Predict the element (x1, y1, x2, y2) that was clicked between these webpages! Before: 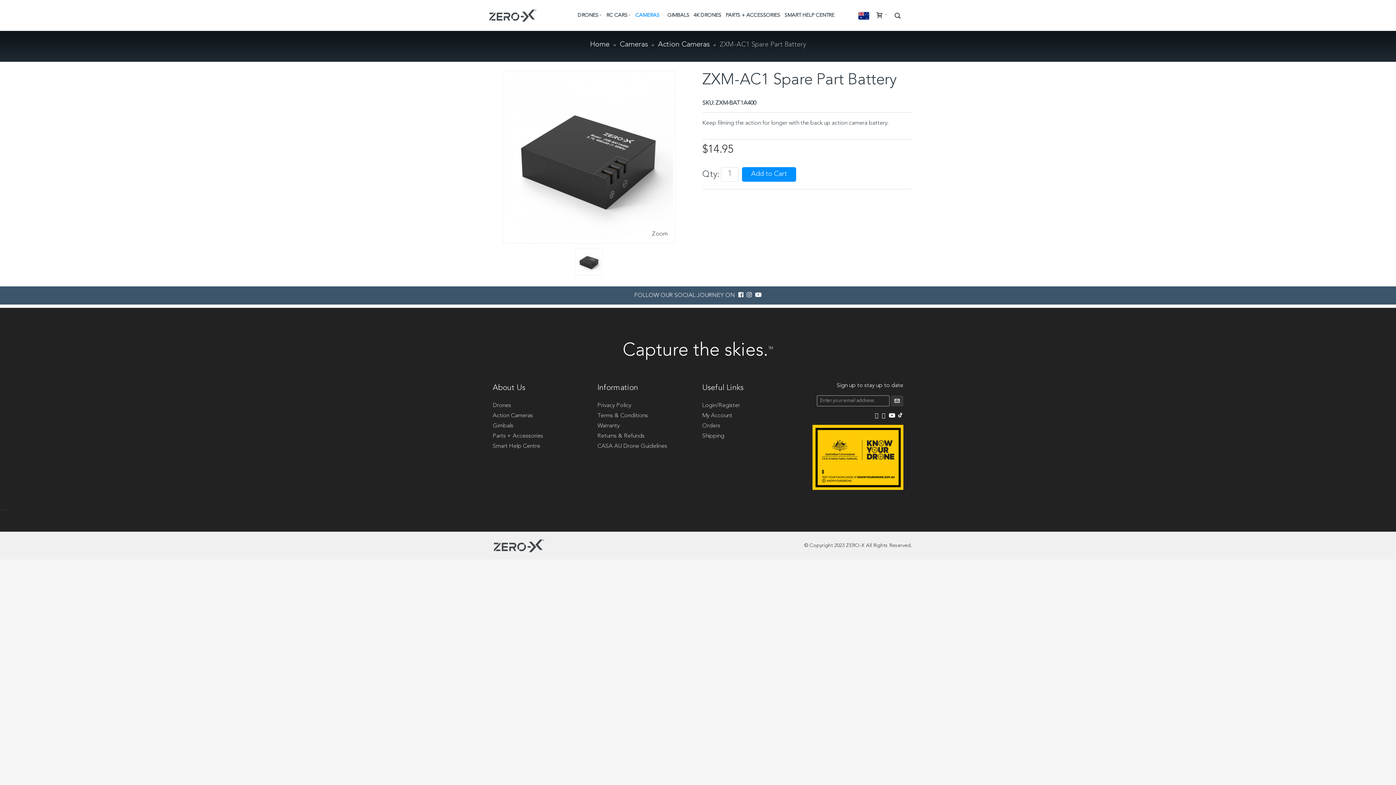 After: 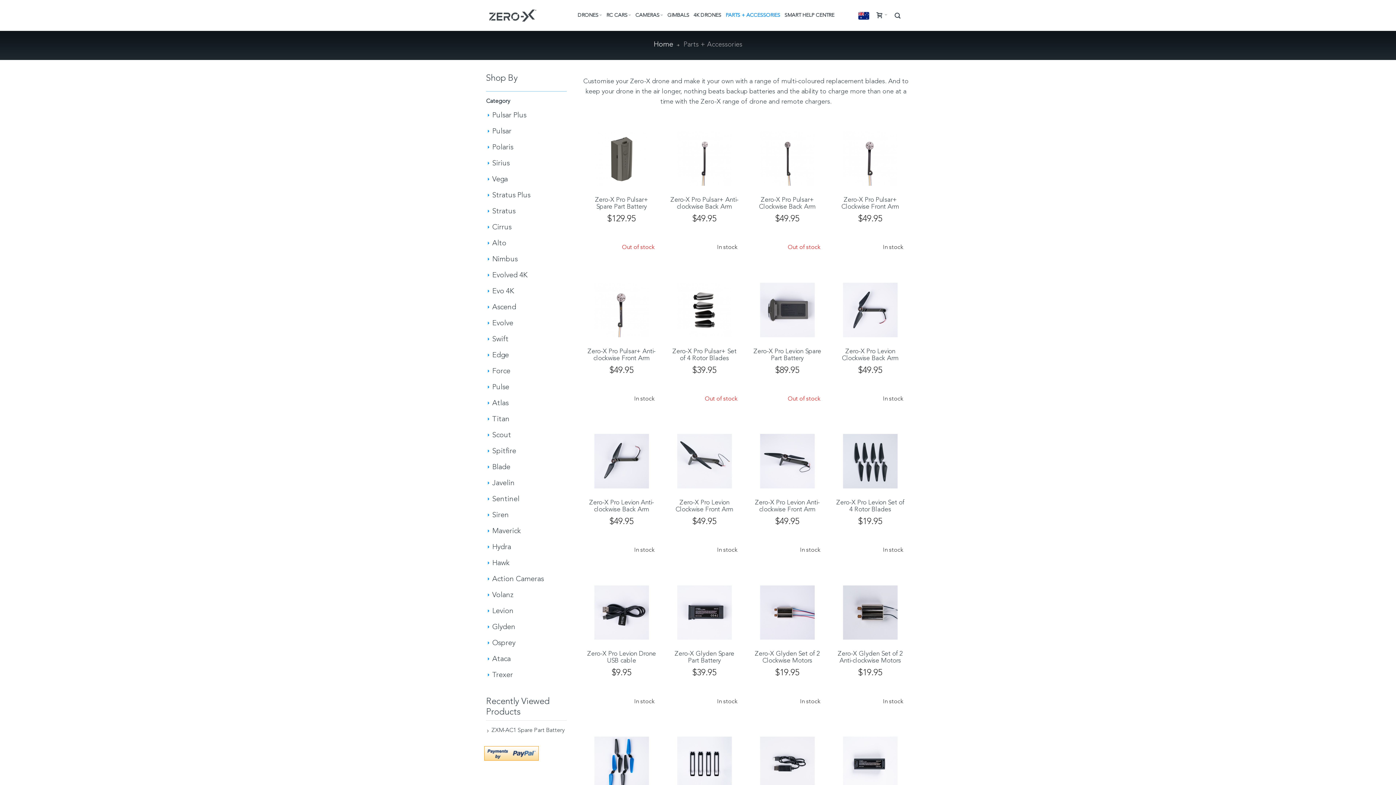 Action: label: PARTS + ACCESSORIES bbox: (723, 8, 782, 22)